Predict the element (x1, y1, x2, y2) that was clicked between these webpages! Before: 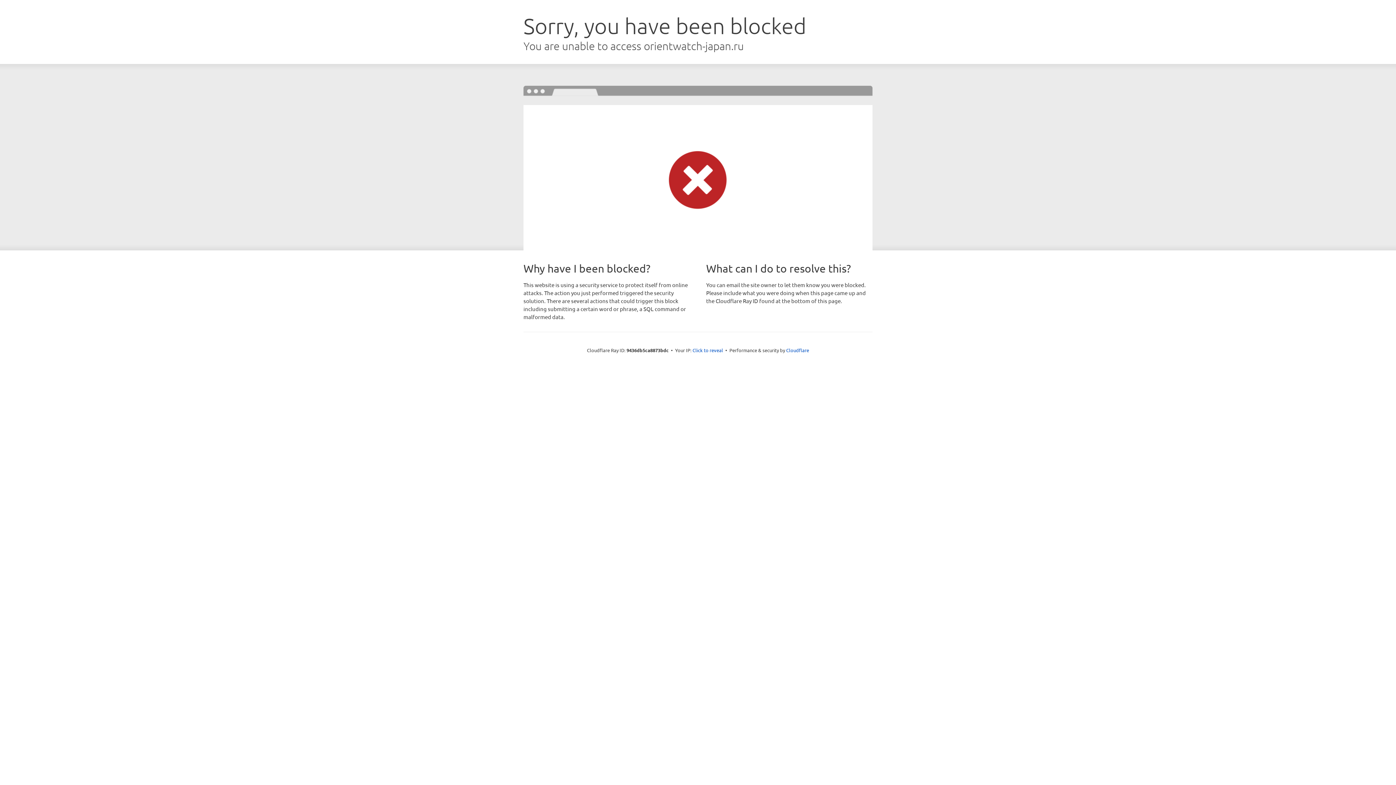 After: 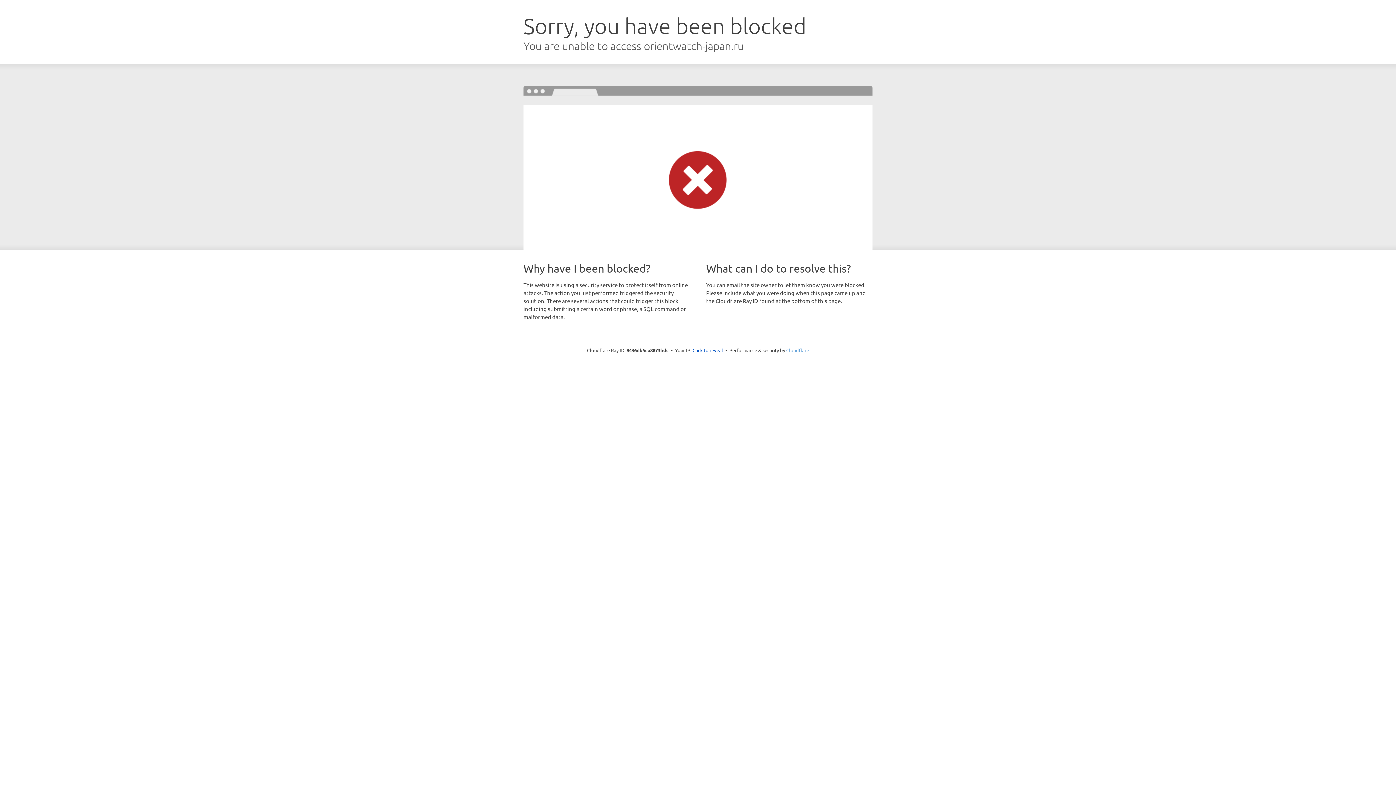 Action: bbox: (786, 347, 809, 353) label: Cloudflare